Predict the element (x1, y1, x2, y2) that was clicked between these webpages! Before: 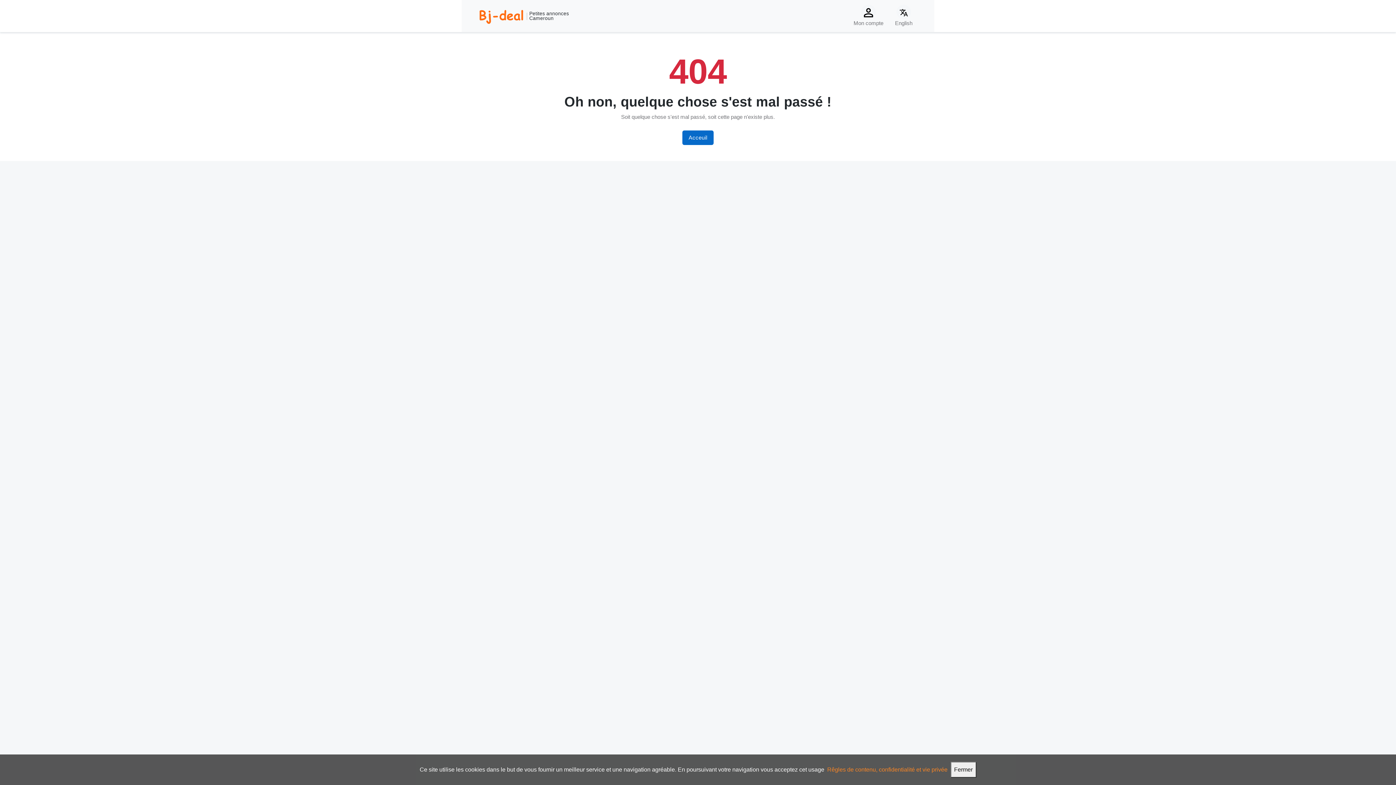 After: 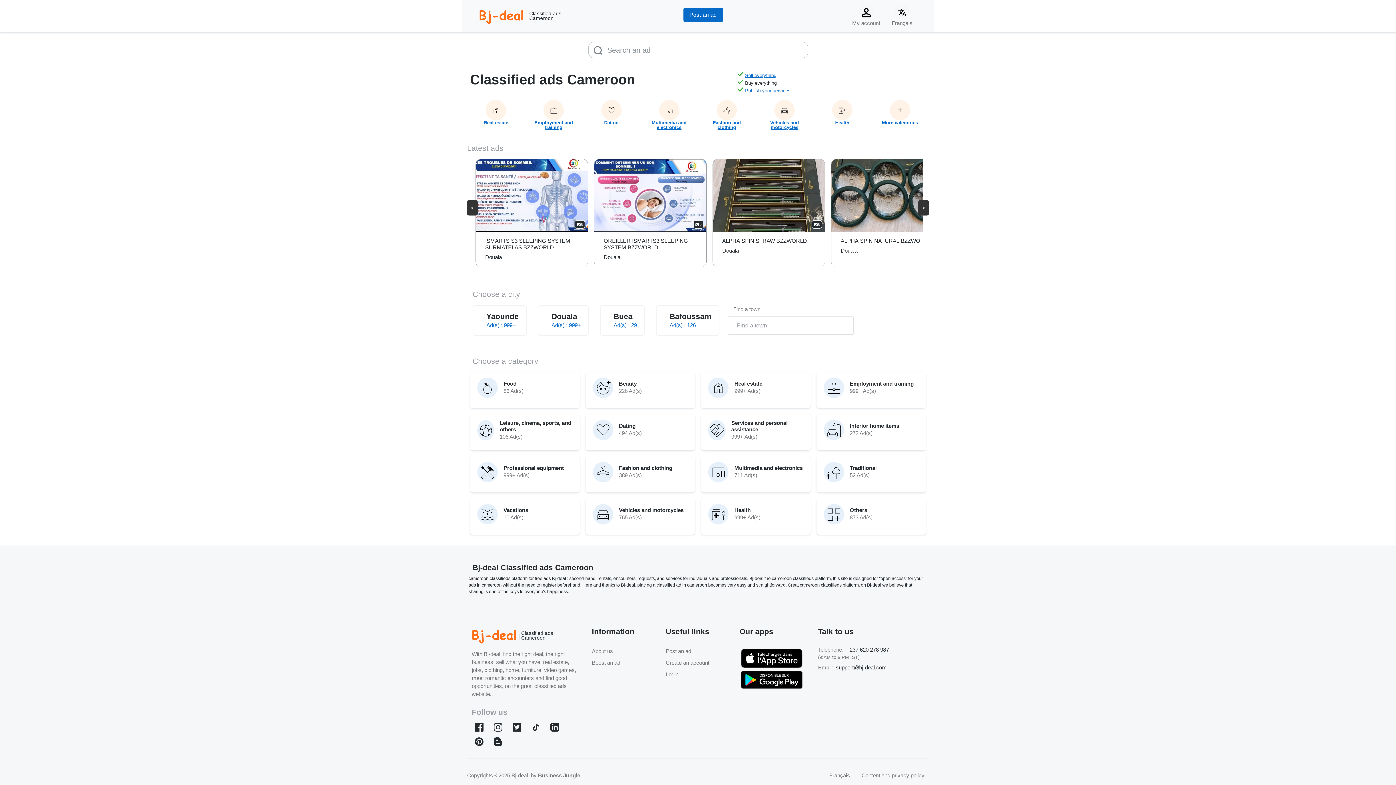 Action: label: English bbox: (890, 3, 917, 28)